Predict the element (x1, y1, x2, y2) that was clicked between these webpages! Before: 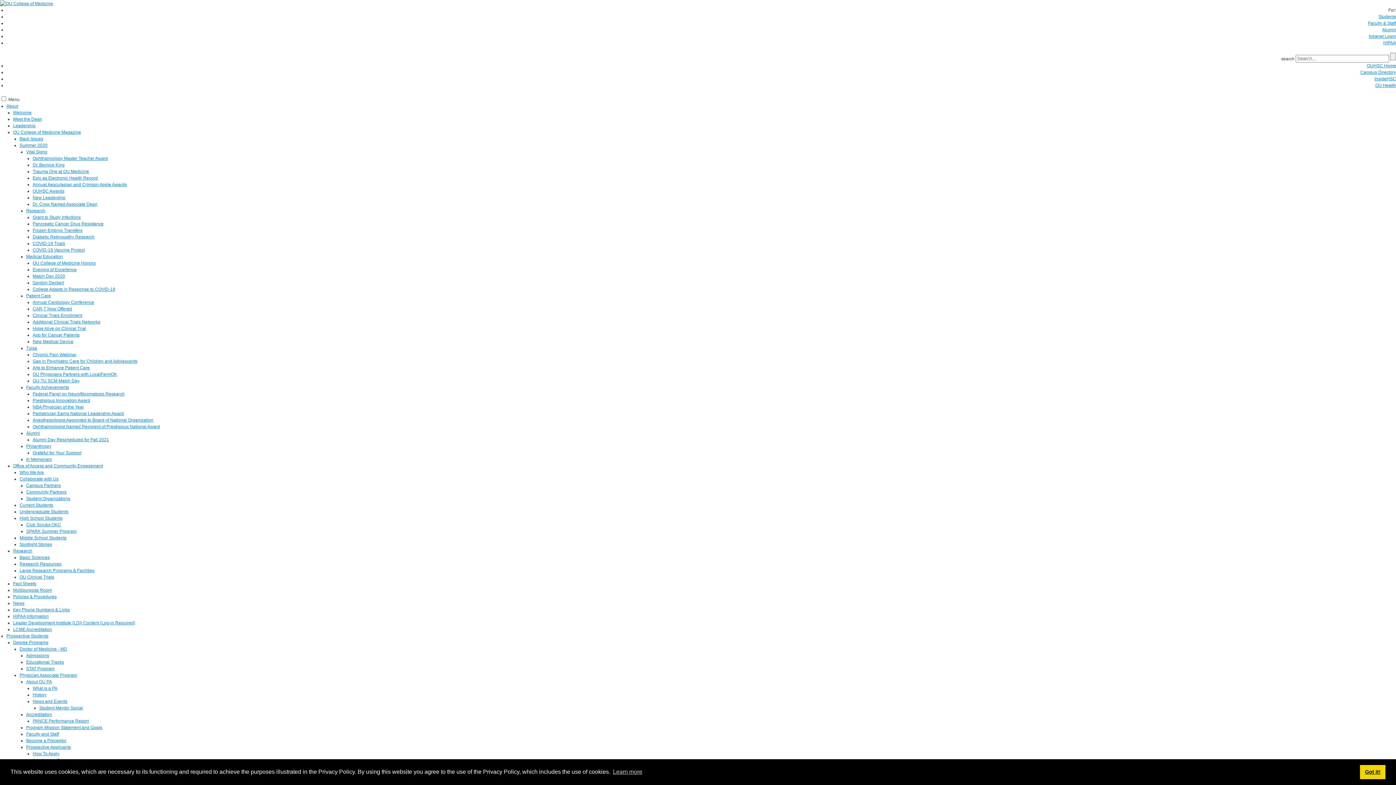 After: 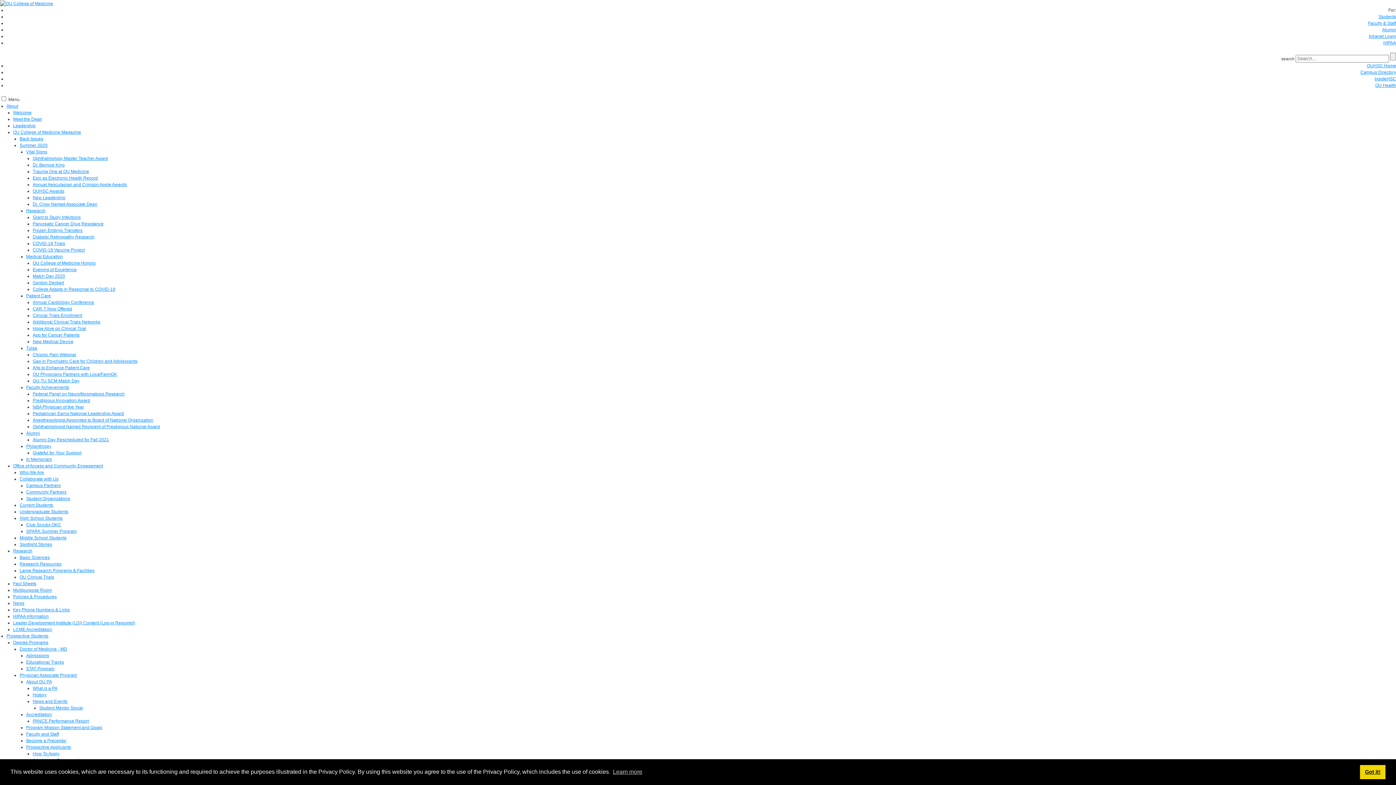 Action: label: Faculty and Staff bbox: (26, 731, 58, 737)